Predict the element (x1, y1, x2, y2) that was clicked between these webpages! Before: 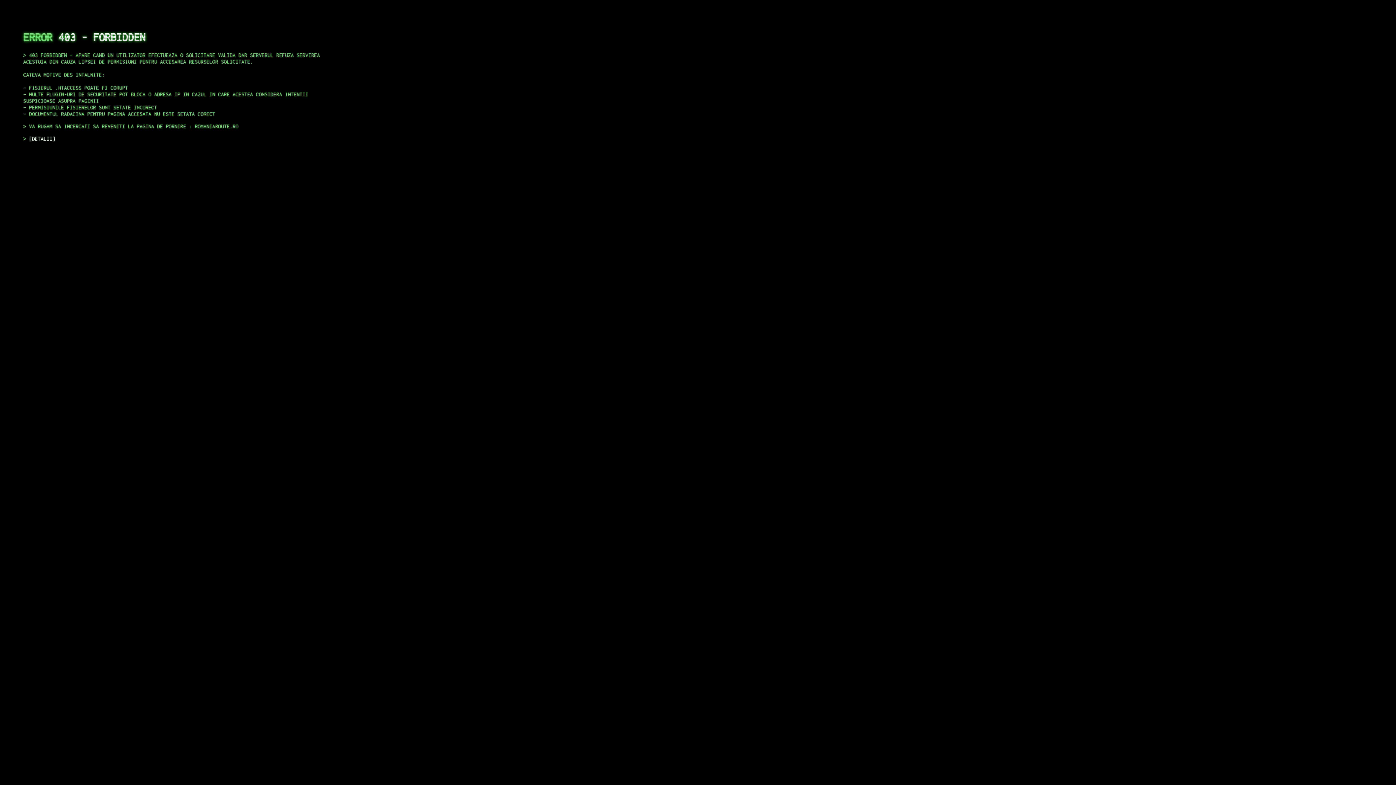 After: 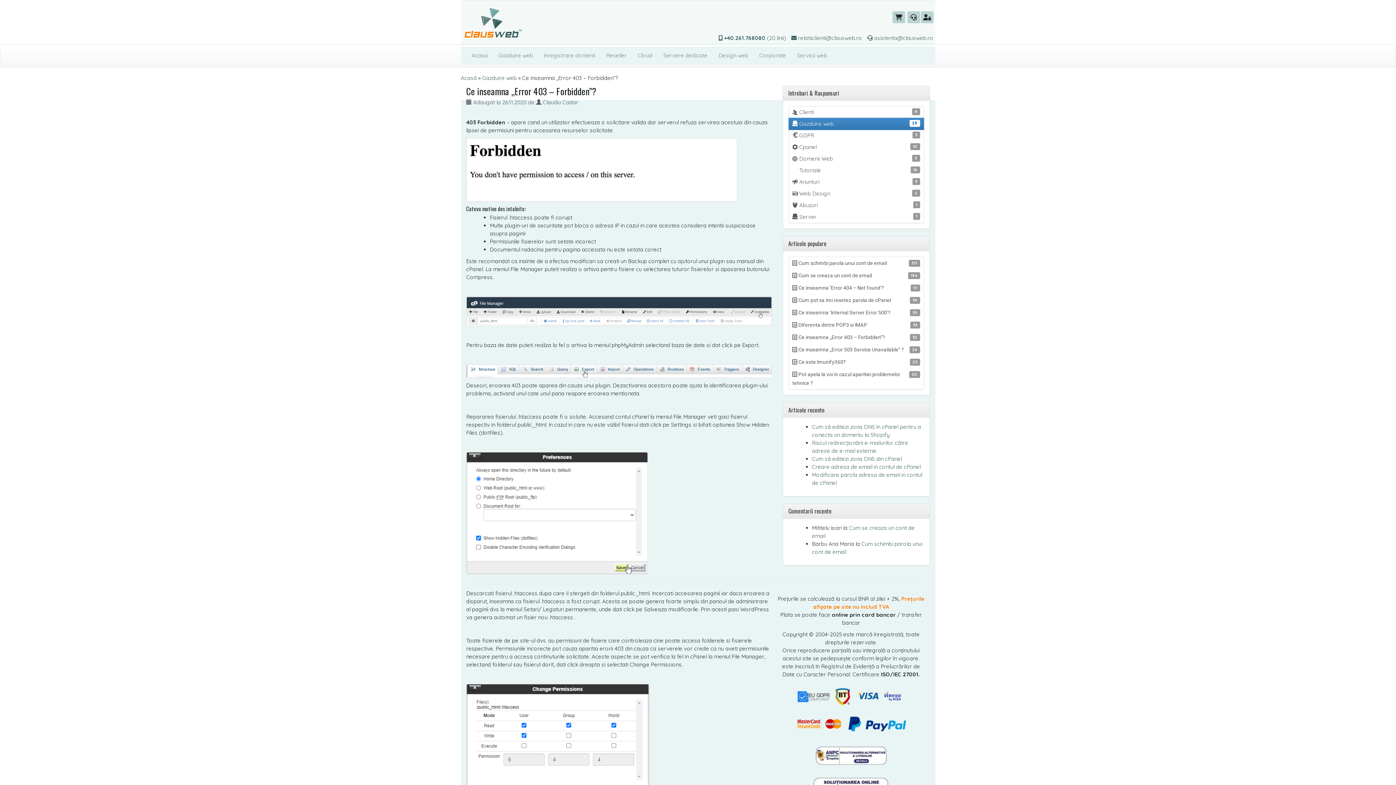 Action: label: DETALII bbox: (29, 135, 55, 141)